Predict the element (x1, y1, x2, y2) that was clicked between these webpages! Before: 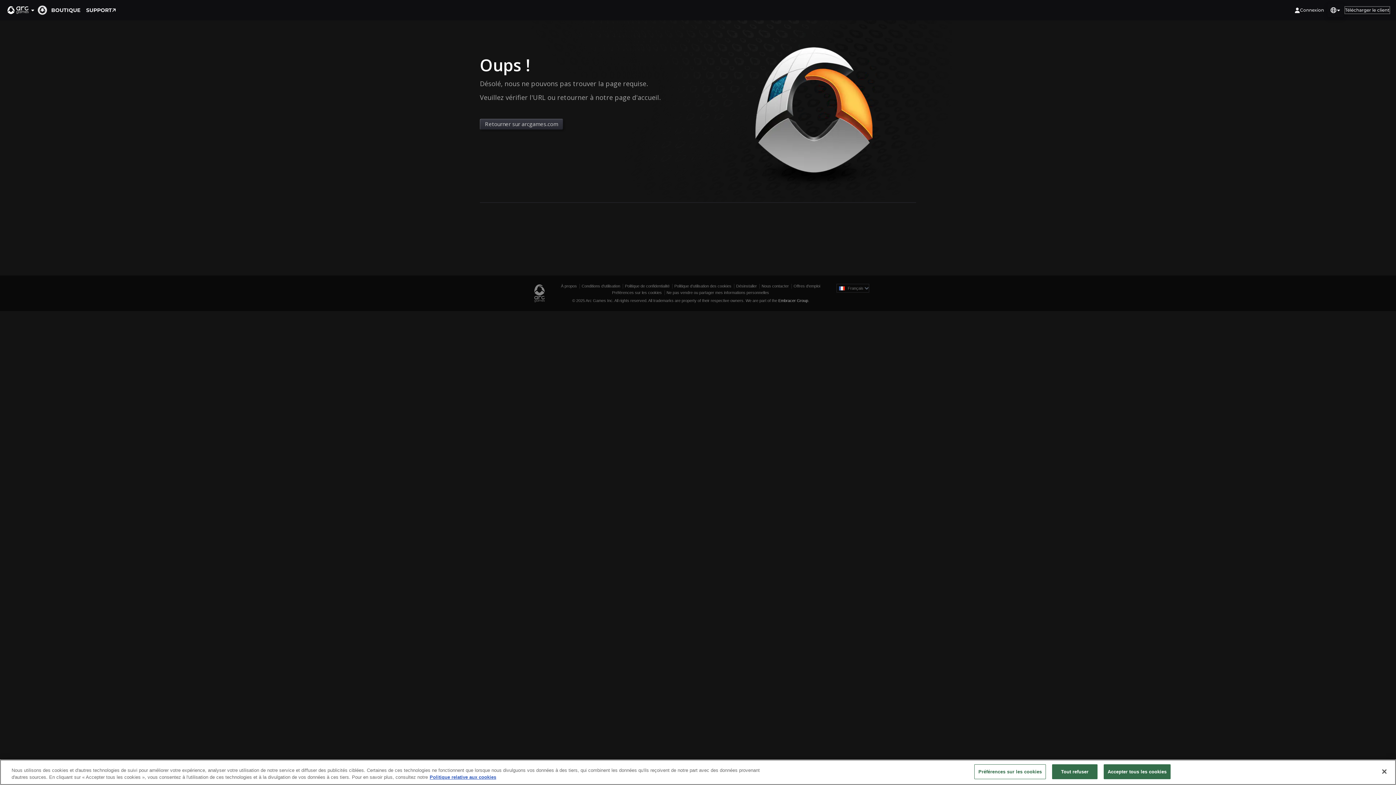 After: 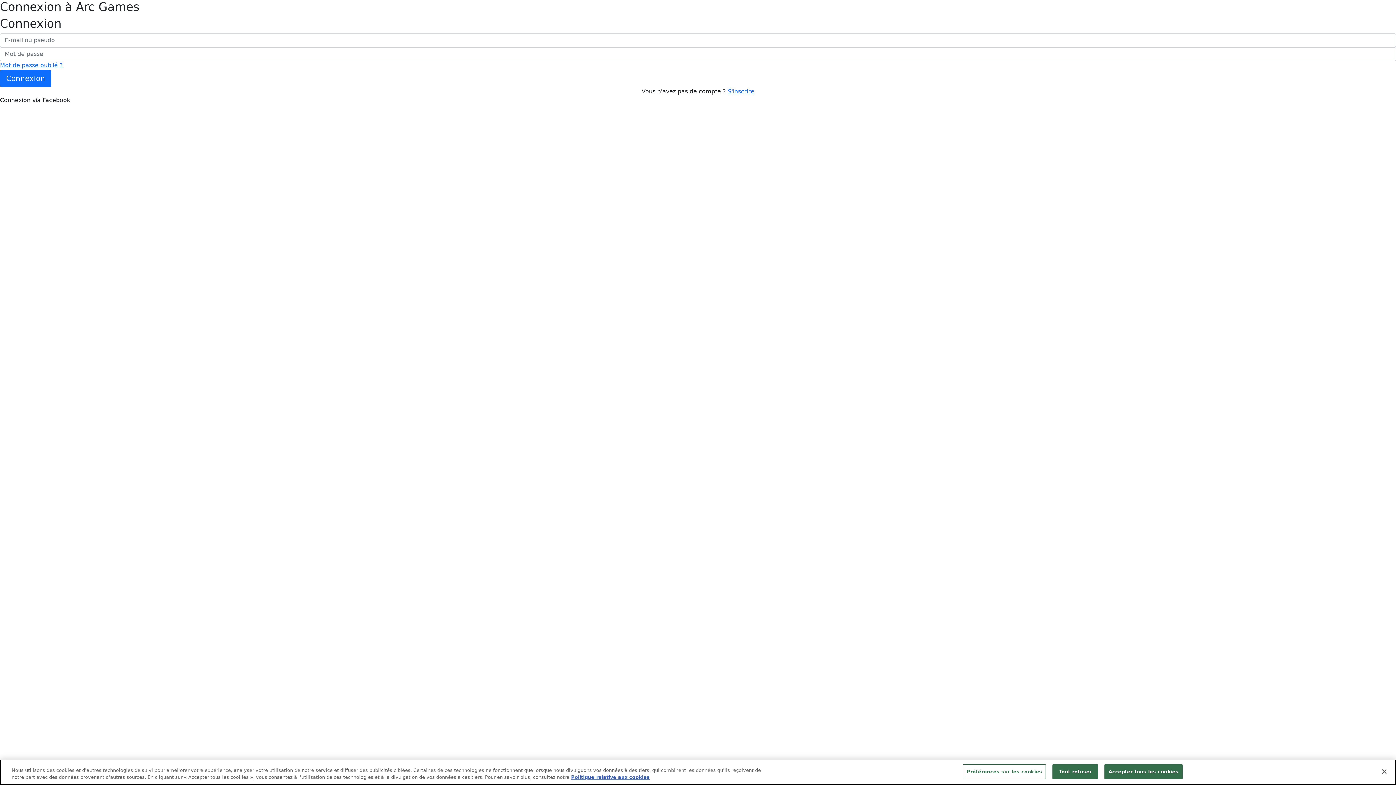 Action: bbox: (1291, 5, 1327, 14) label: Connexion